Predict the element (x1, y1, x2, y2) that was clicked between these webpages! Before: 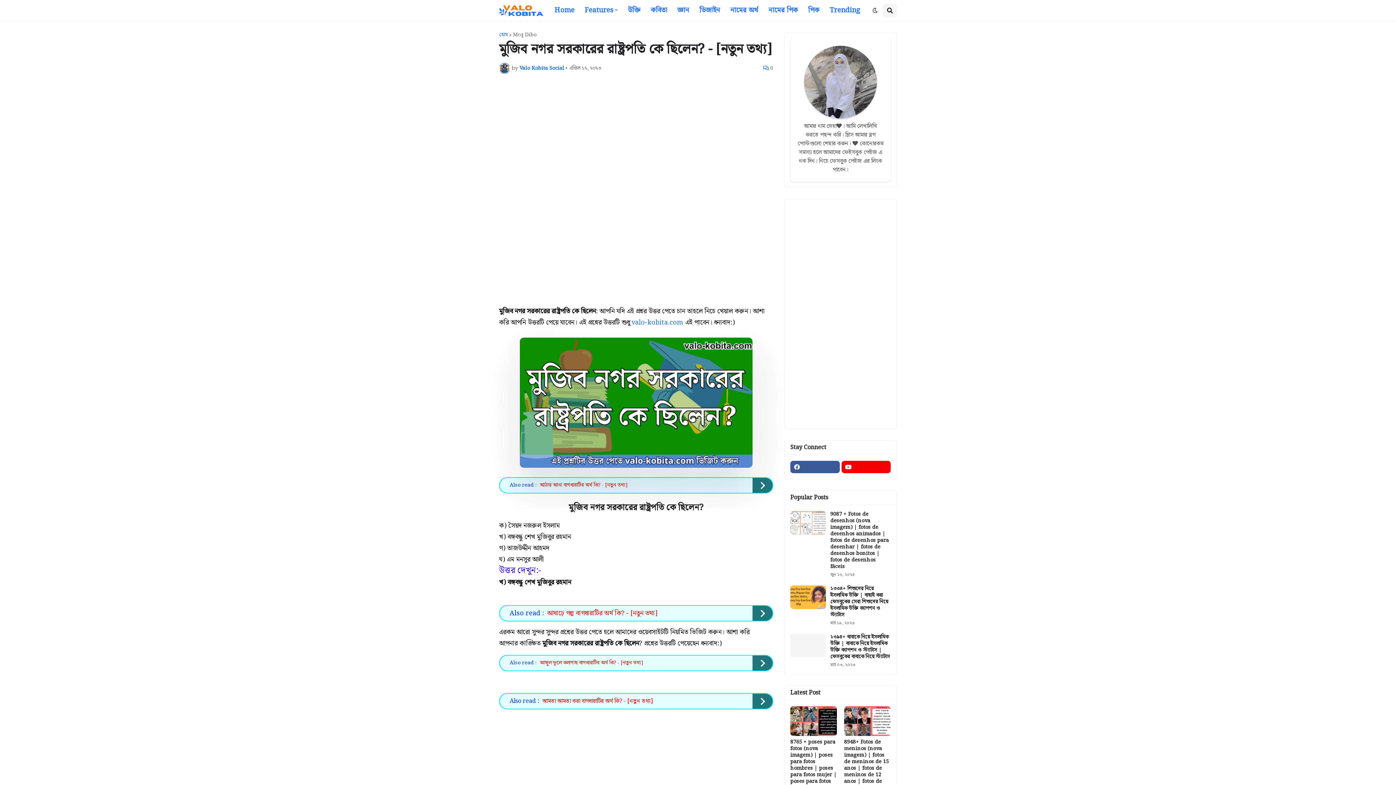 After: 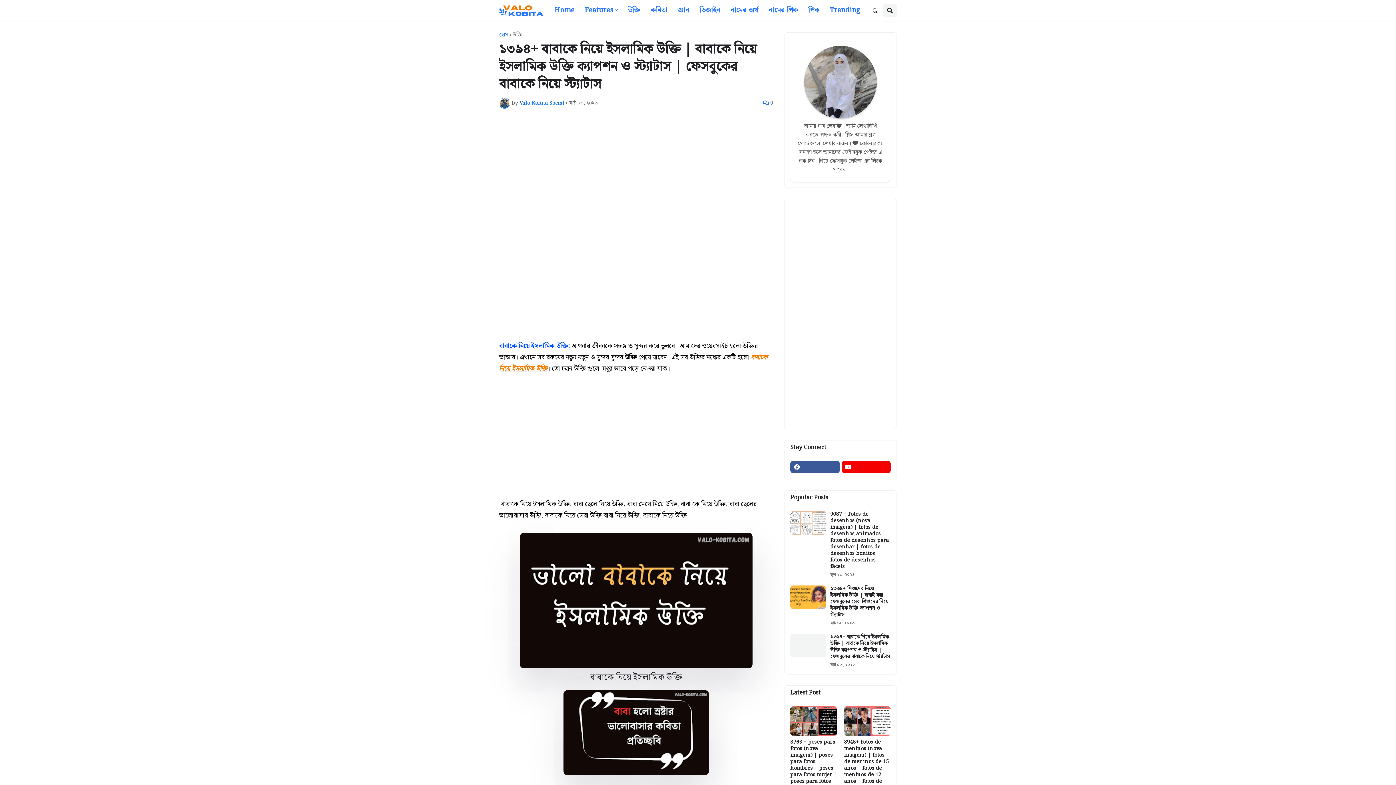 Action: label: ১৩৯৪+ বাবাকে নিয়ে ইসলামিক উক্তি | বাবাকে নিয়ে ইসলামিক উক্তি ক্যাপশন ও স্ট্যাটাস | ফেসবুকের বাবাকে নিয়ে স্ট্যাটাস bbox: (830, 634, 890, 660)